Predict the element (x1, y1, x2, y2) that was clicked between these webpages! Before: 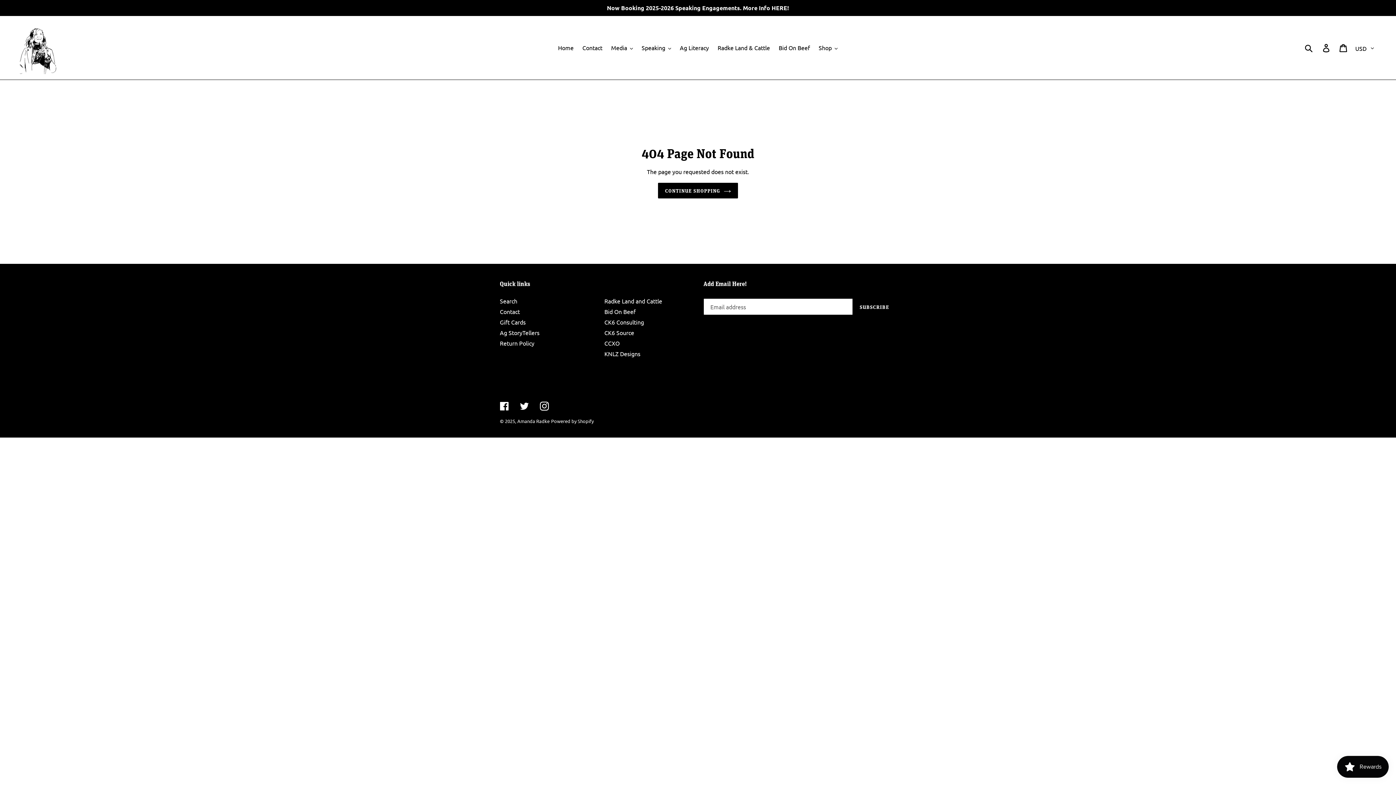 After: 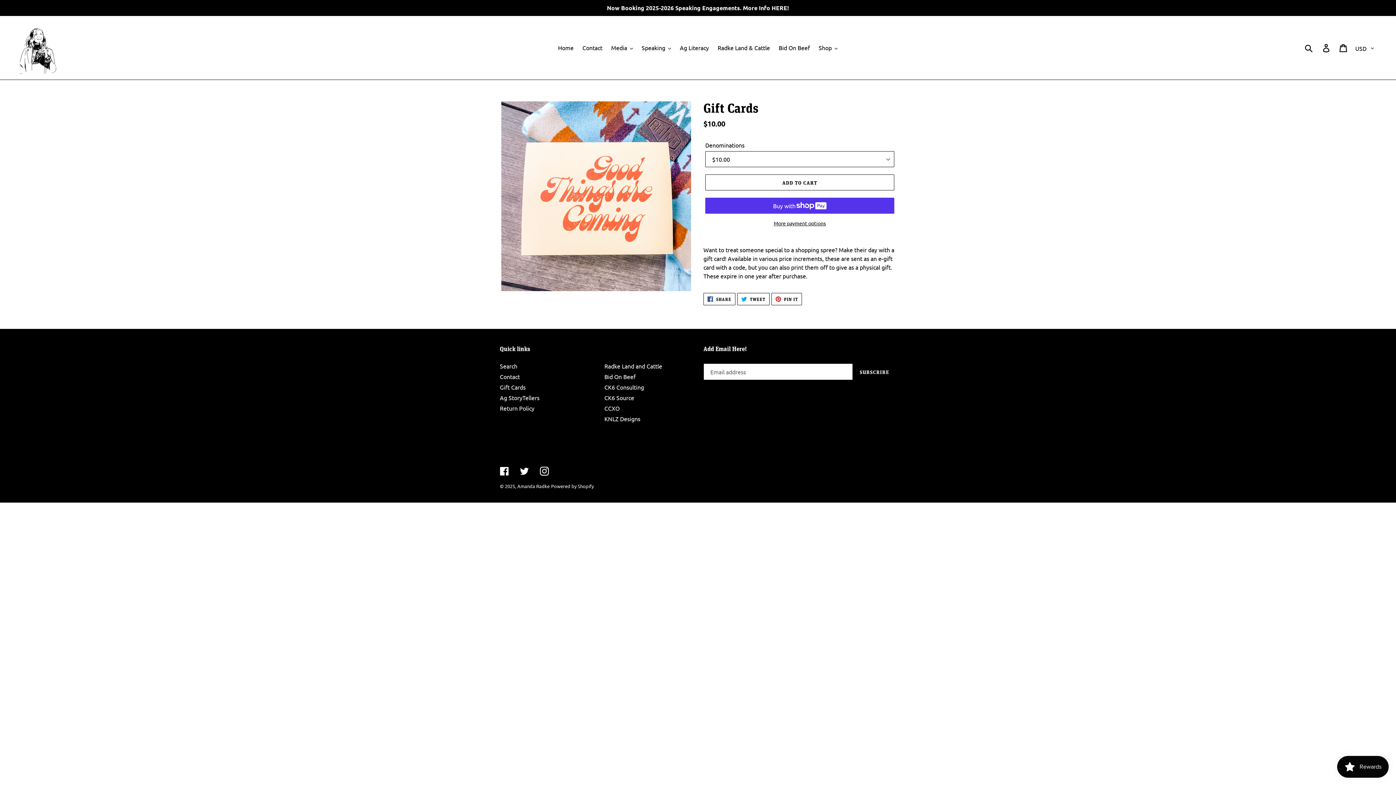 Action: bbox: (500, 318, 525, 325) label: Gift Cards